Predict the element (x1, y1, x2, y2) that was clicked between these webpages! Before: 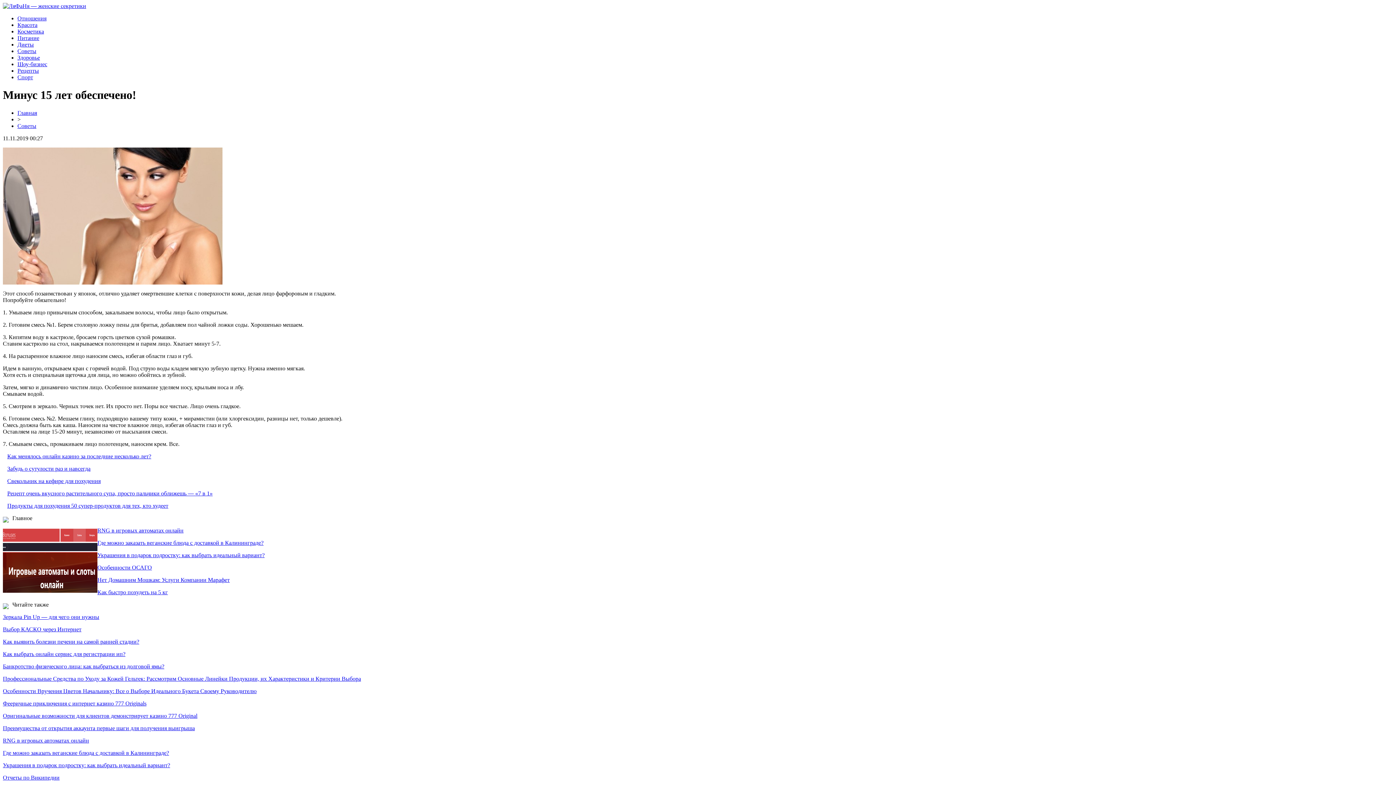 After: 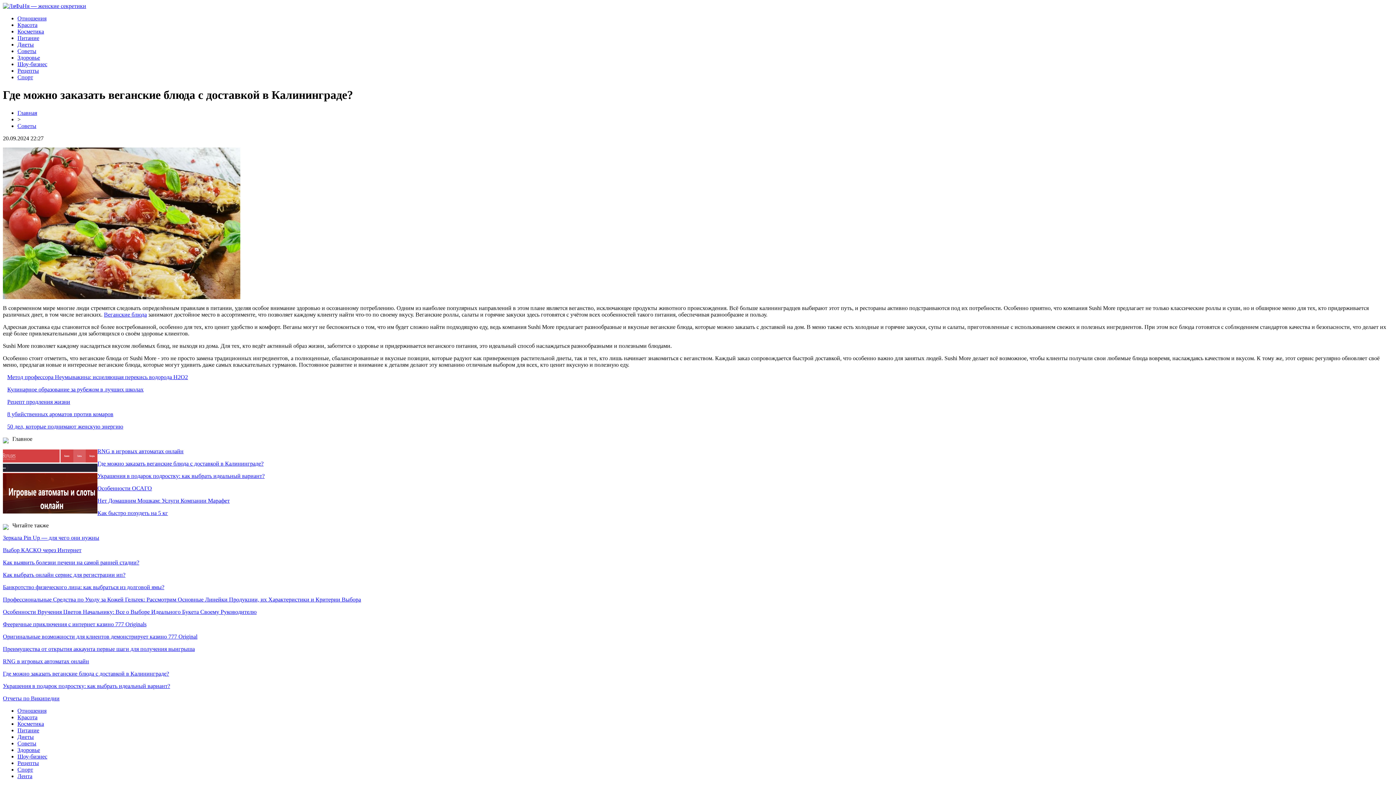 Action: label: Где можно заказать веганские блюда с доставкой в Калининграде? bbox: (2, 750, 169, 756)